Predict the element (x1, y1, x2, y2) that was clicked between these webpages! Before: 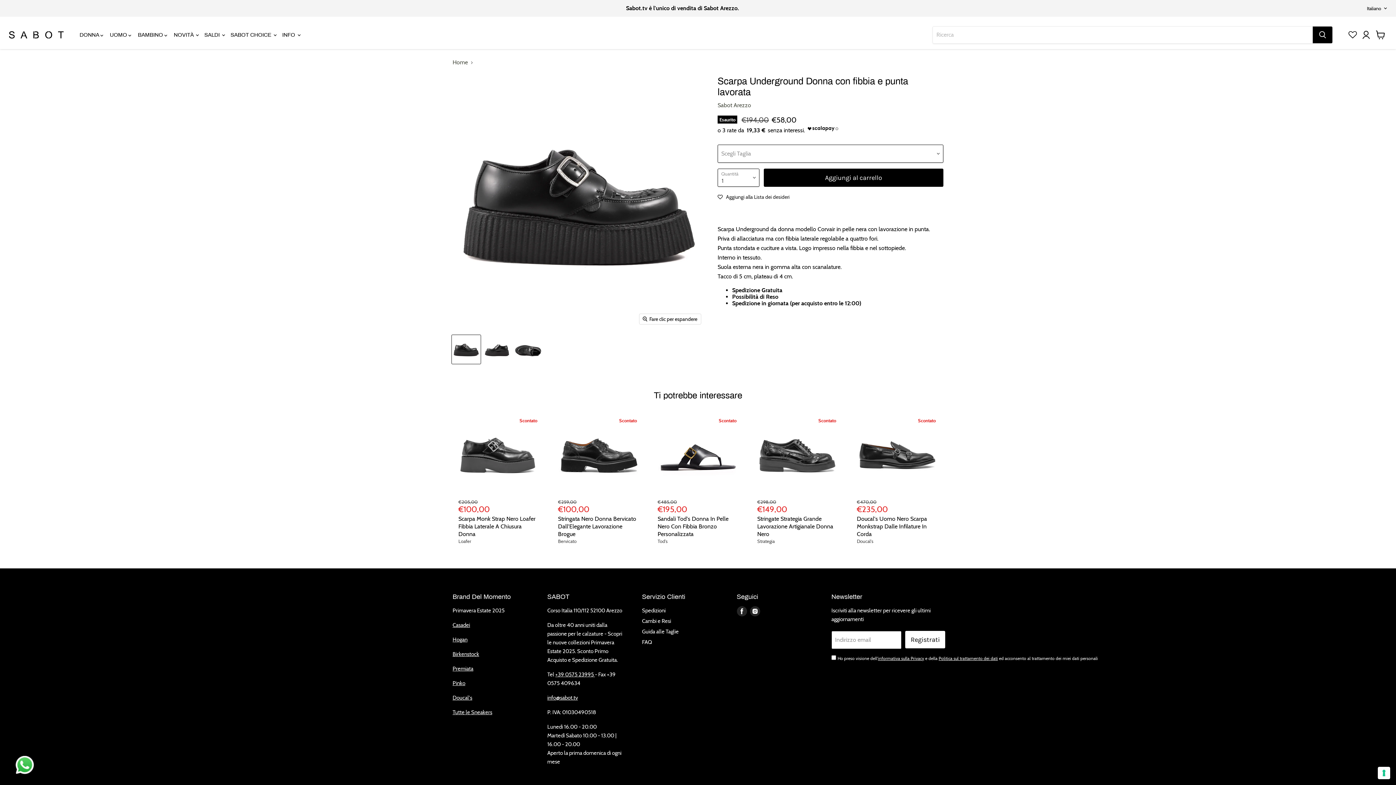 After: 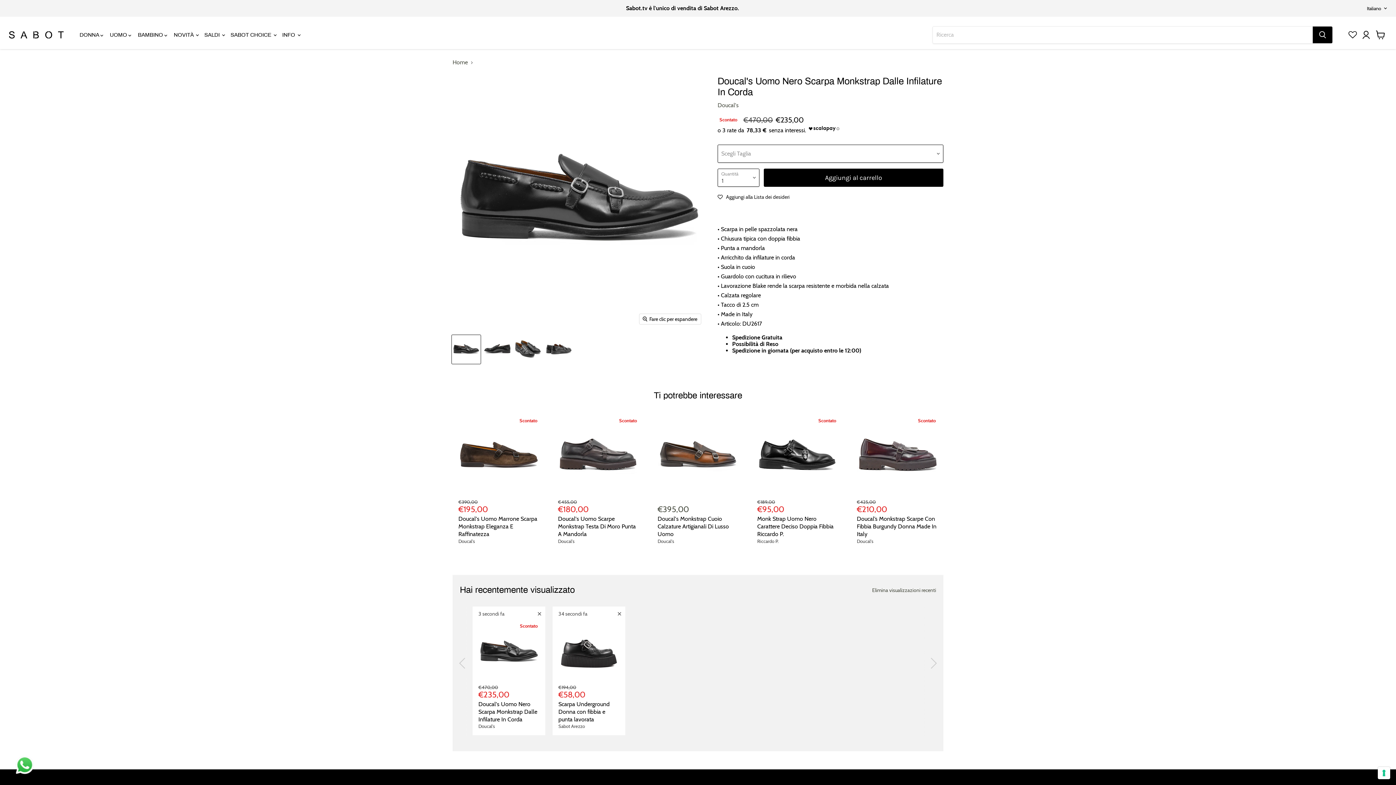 Action: label: Doucal's Uomo Nero Scarpa Monkstrap Dalle Infilature In Corda bbox: (857, 515, 927, 537)